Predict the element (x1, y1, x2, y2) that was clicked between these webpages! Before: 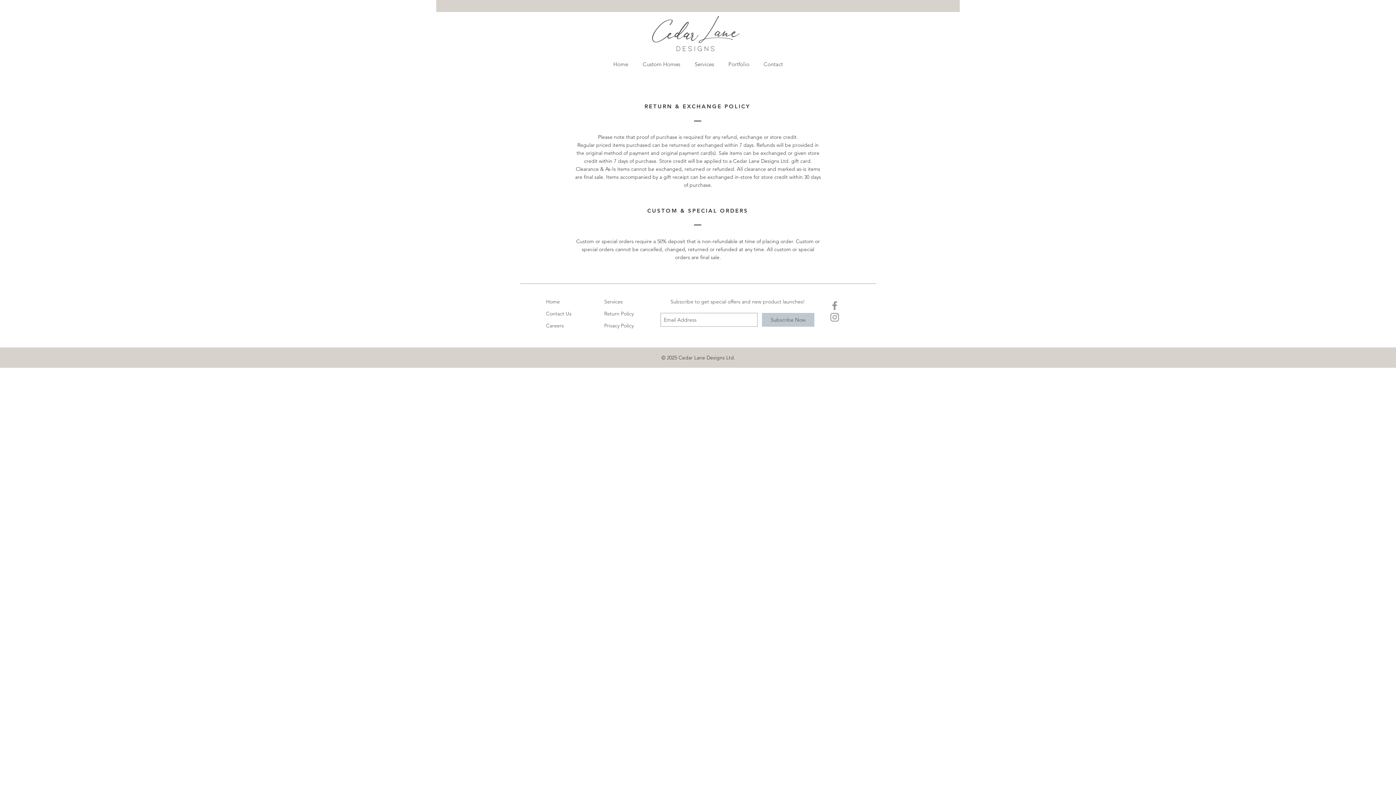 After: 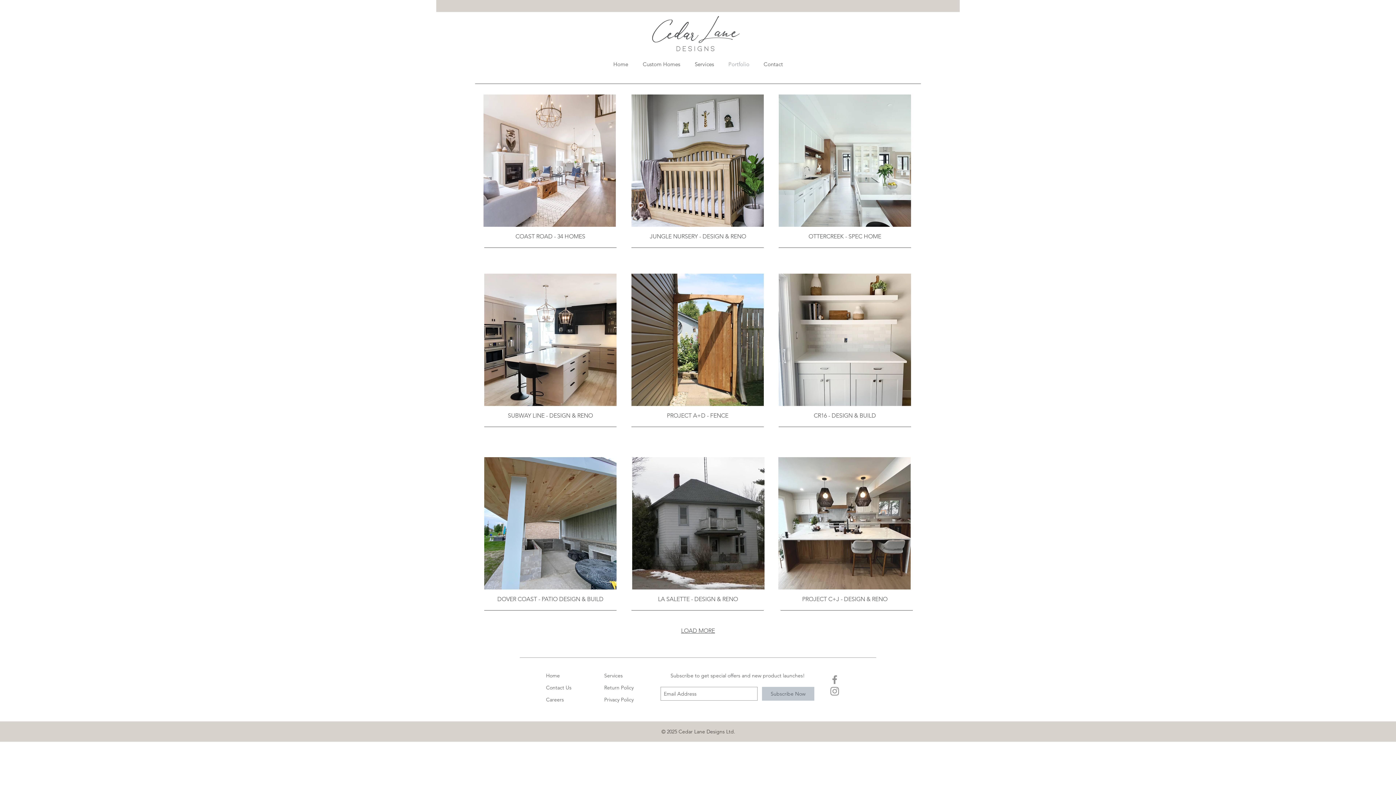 Action: bbox: (721, 58, 756, 70) label: Portfolio